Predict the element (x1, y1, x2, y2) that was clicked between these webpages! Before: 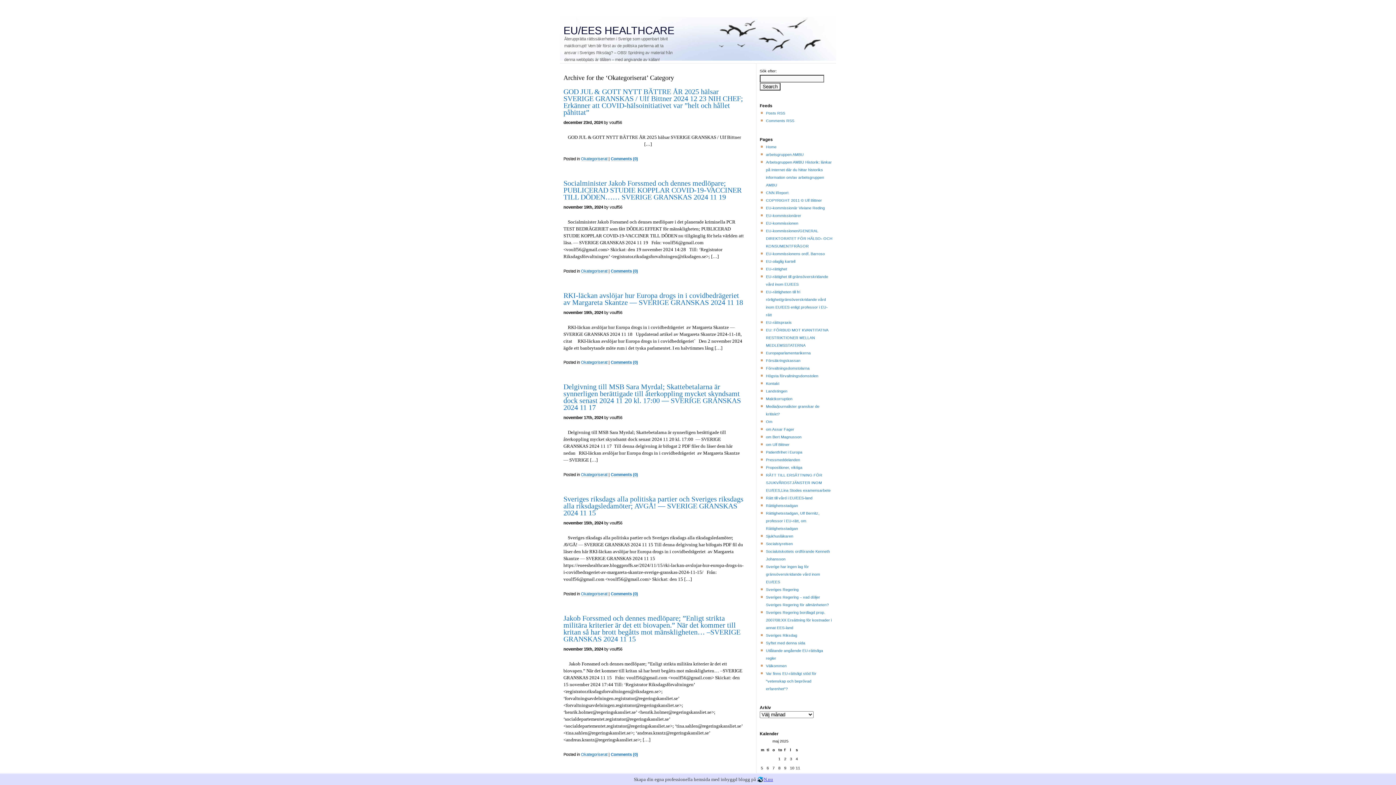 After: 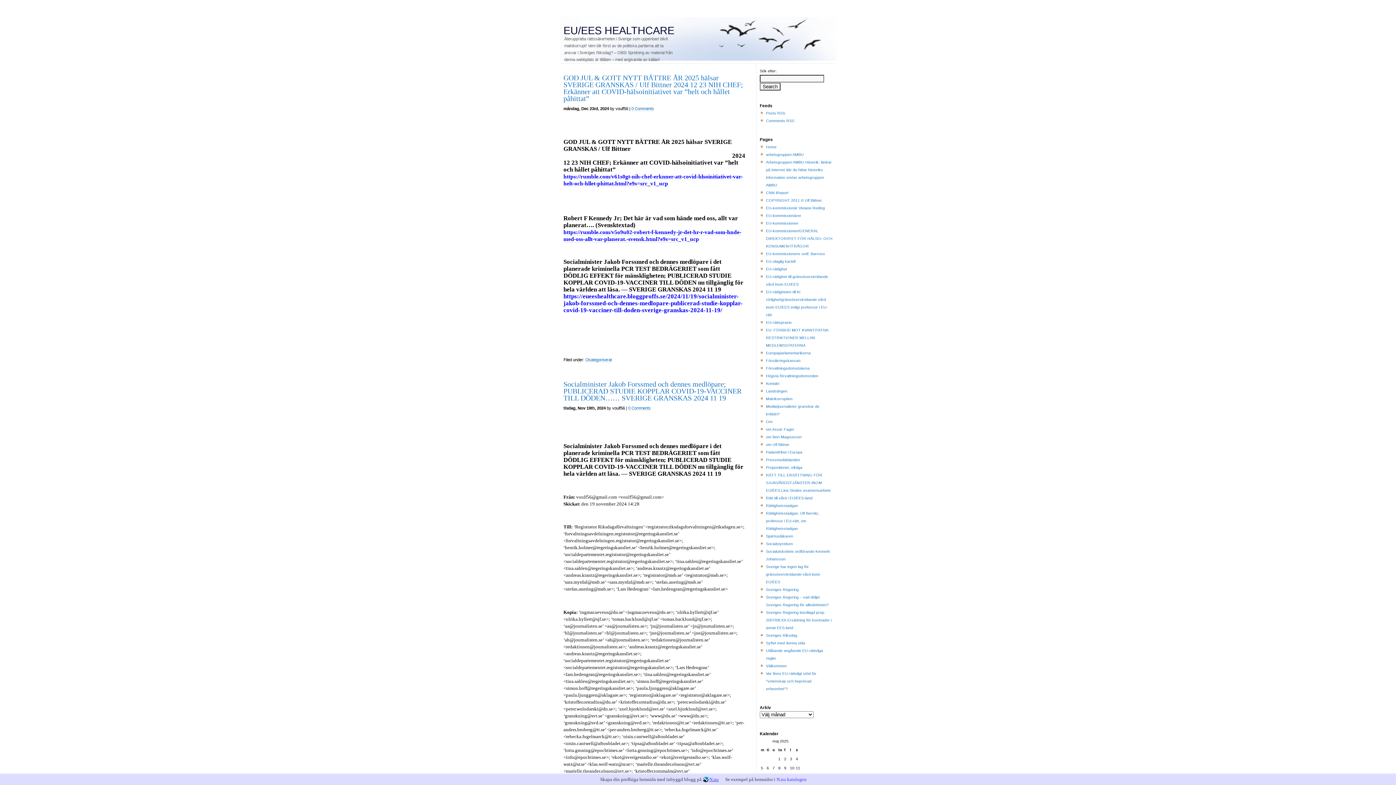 Action: label: EU/EES HEALTHCARE bbox: (563, 24, 674, 36)